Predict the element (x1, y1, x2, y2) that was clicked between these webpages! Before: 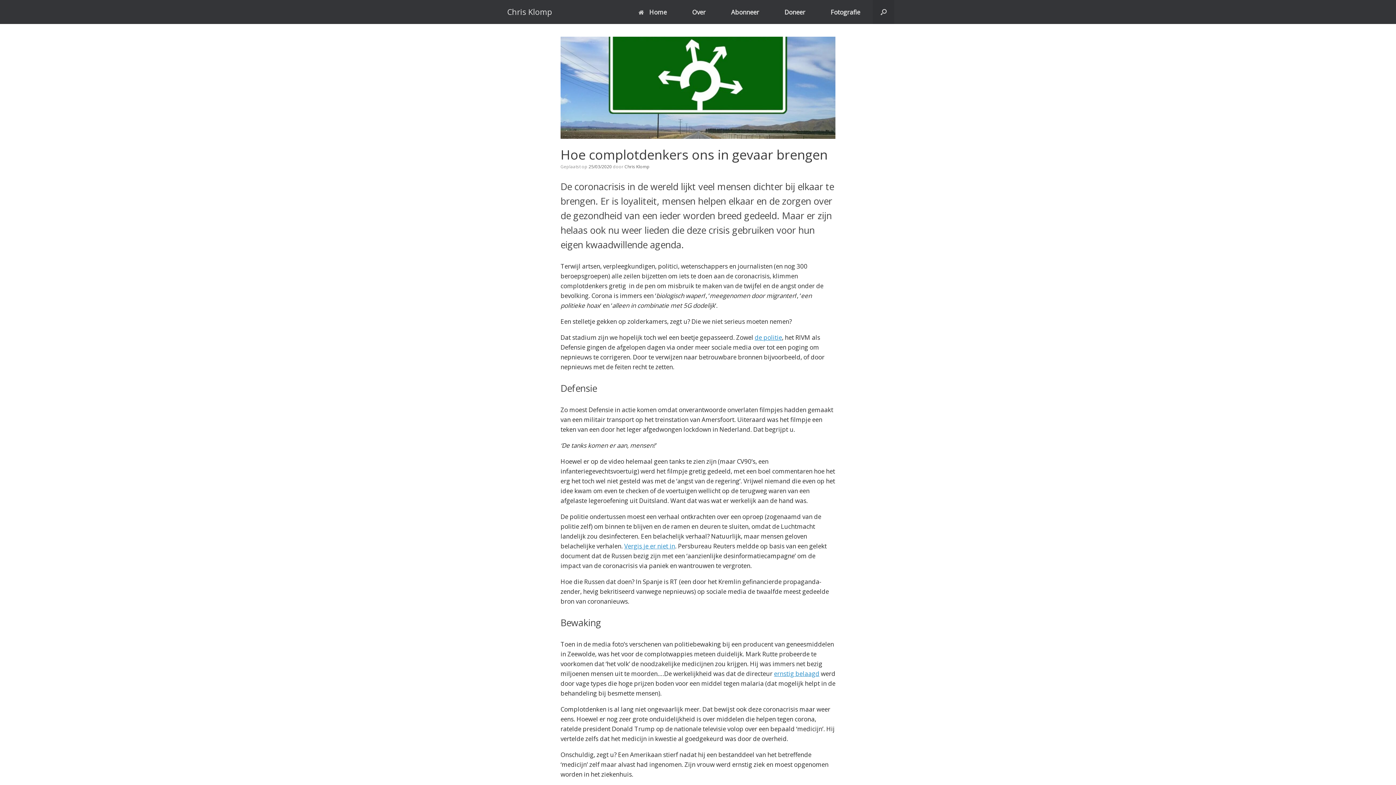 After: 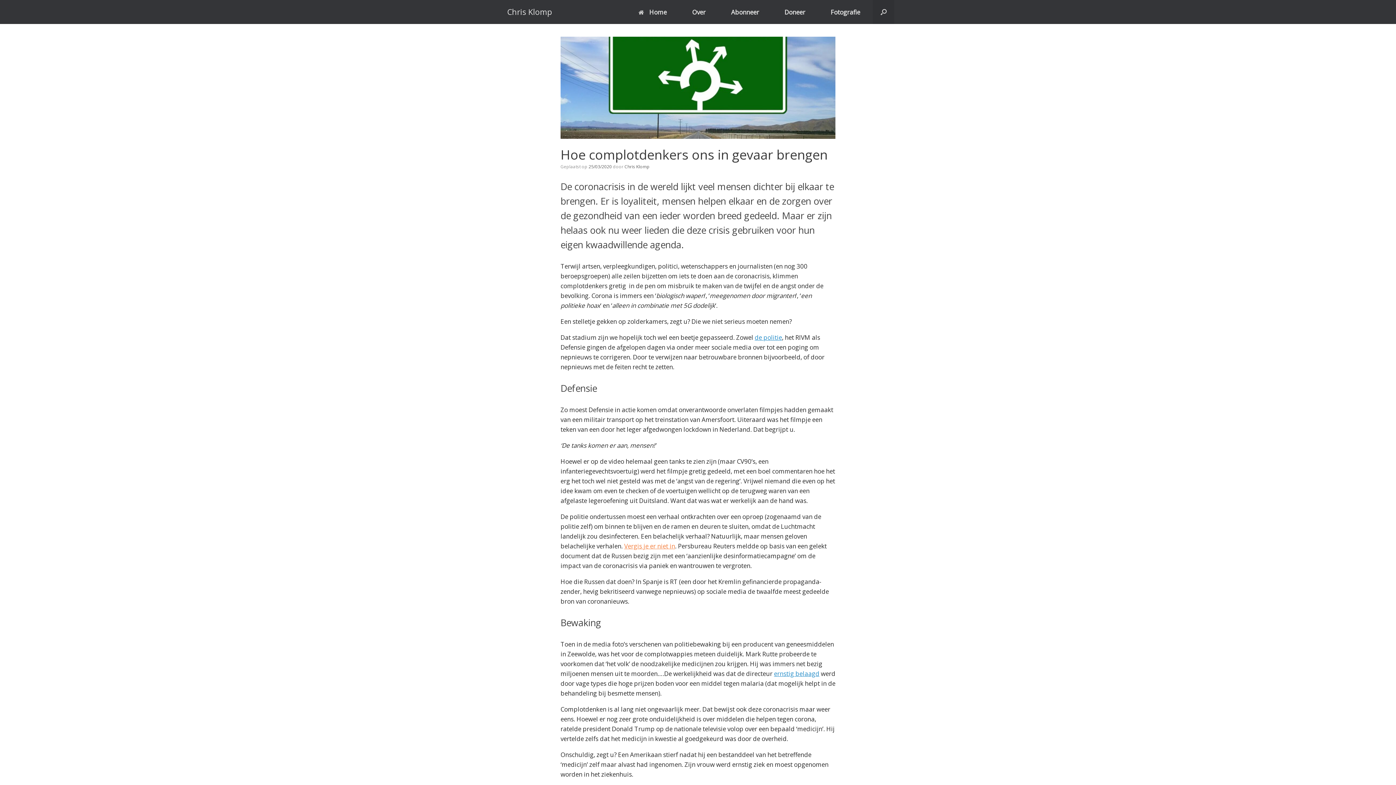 Action: bbox: (624, 542, 675, 550) label: Vergis je er niet in